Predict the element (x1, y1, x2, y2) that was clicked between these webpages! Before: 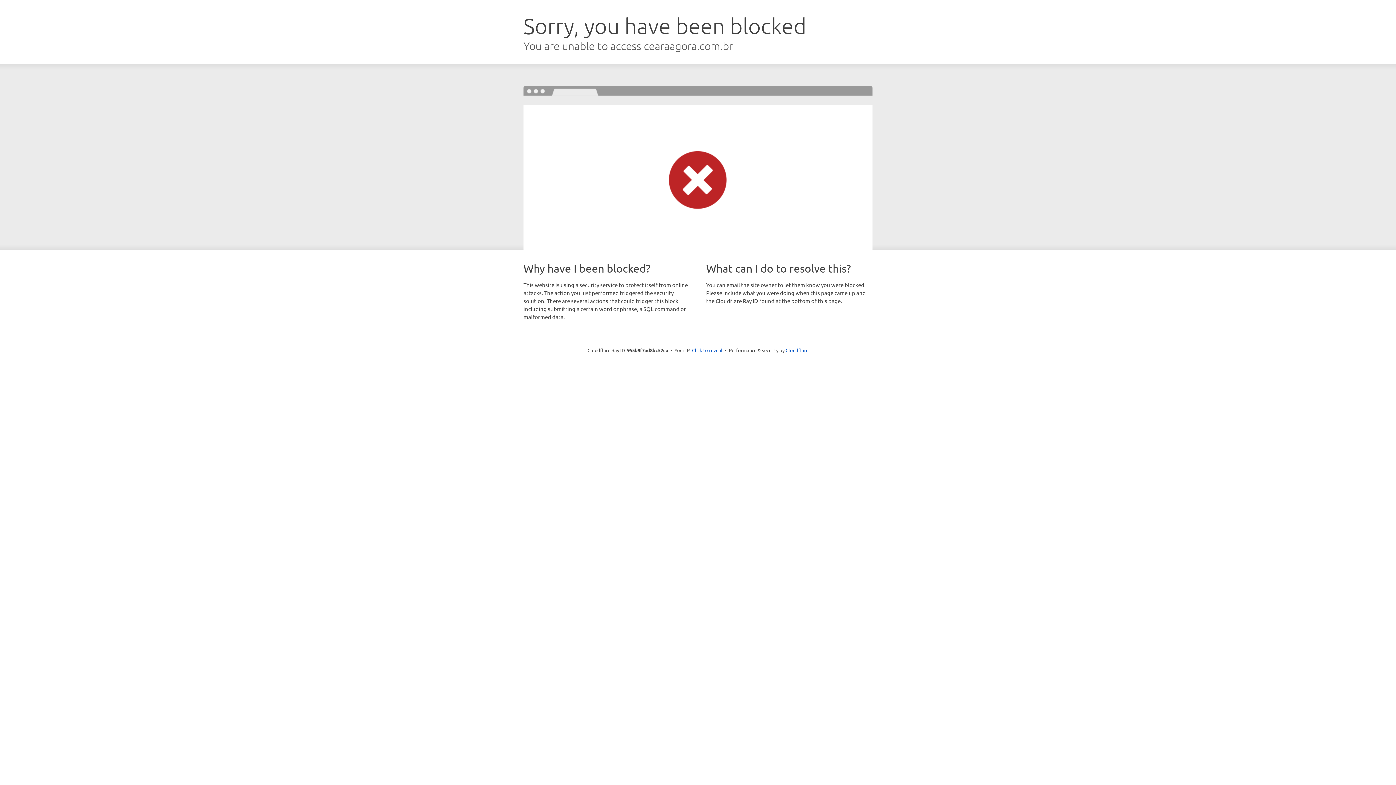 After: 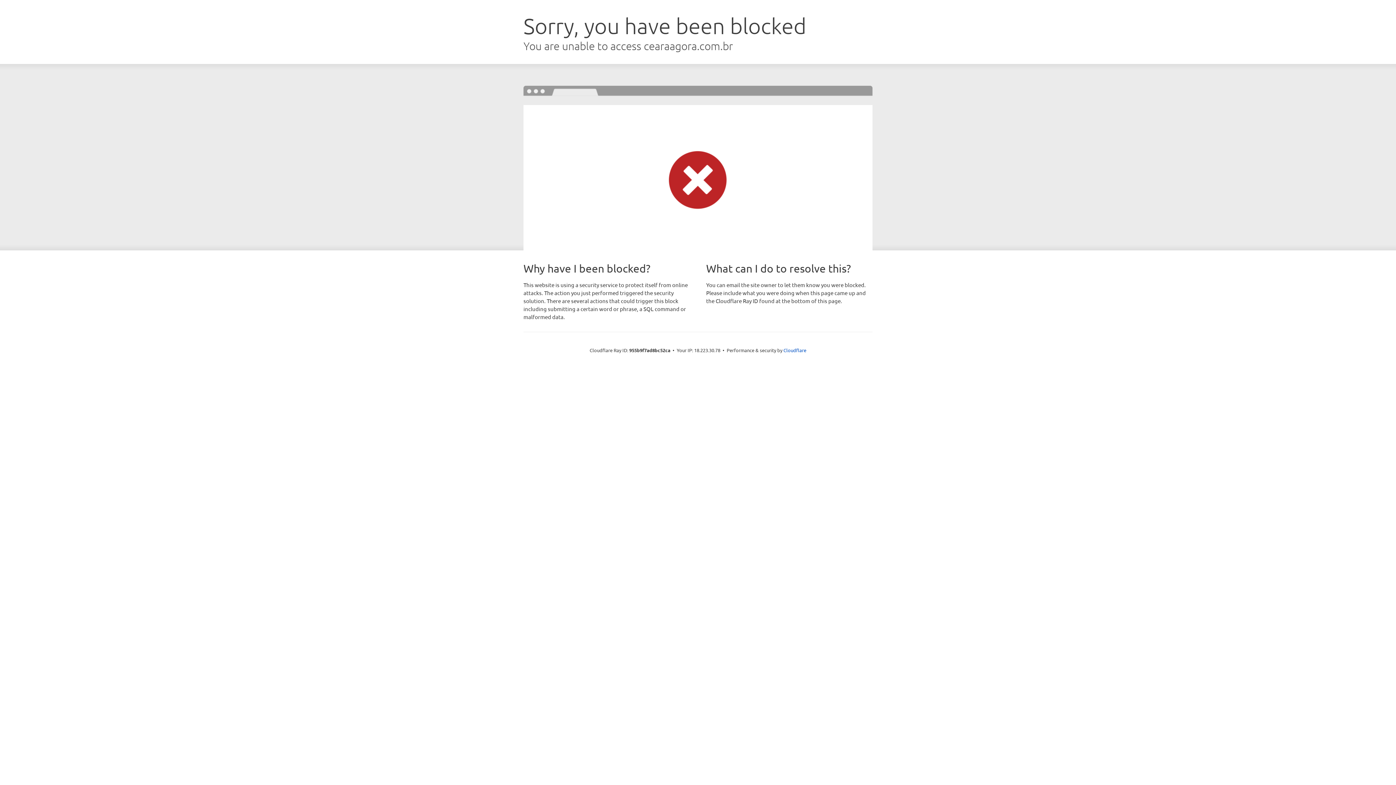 Action: bbox: (692, 346, 722, 353) label: Click to reveal